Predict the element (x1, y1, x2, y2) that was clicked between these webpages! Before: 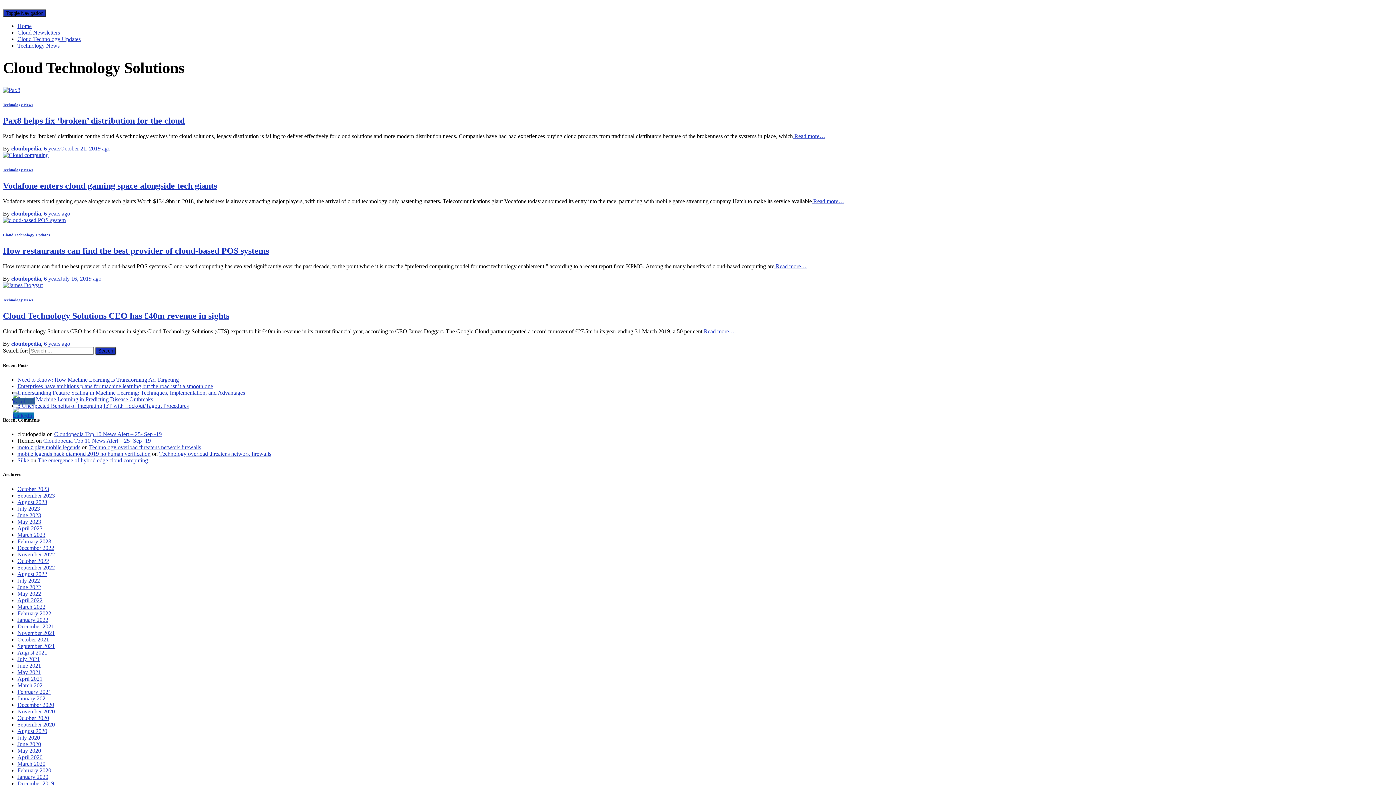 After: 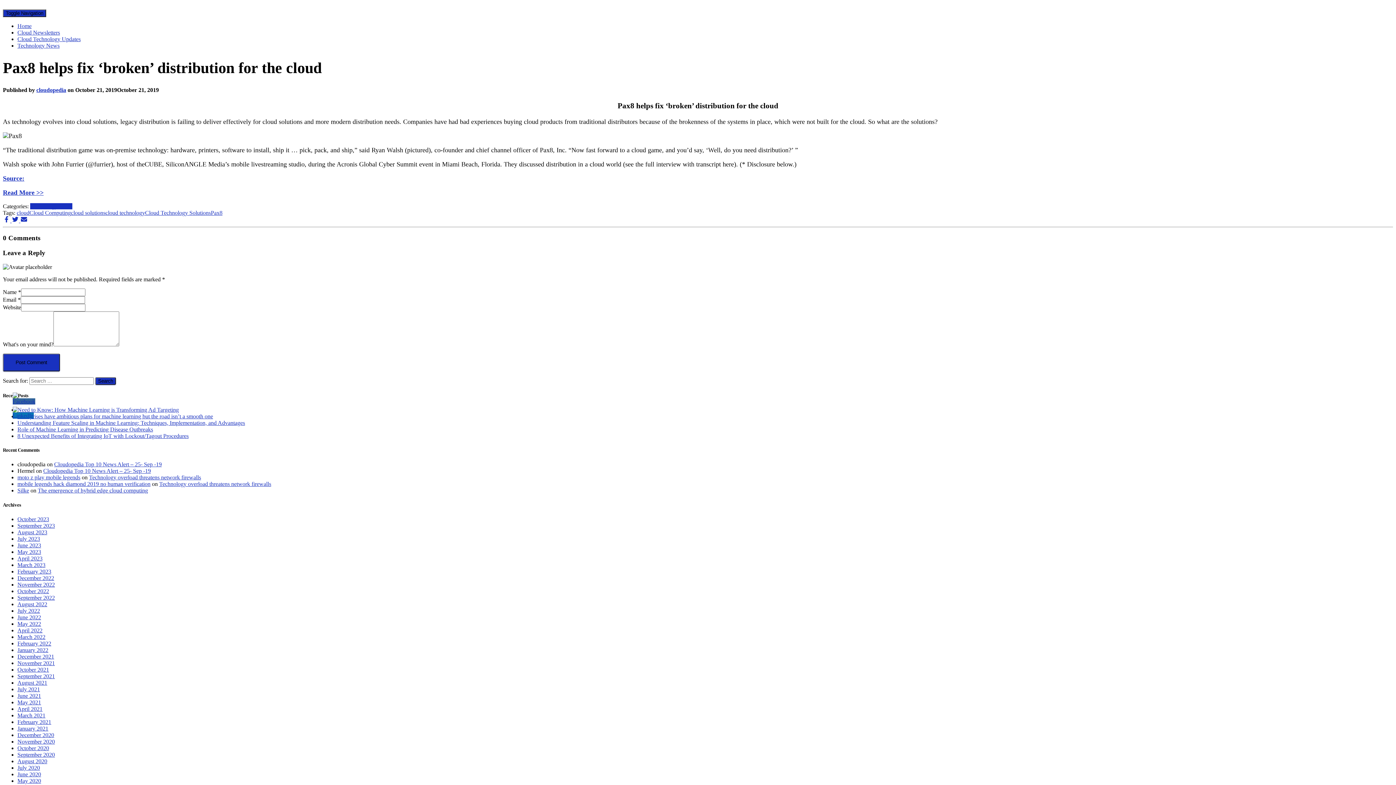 Action: label: Pax8 helps fix ‘broken’ distribution for the cloud bbox: (2, 116, 184, 125)